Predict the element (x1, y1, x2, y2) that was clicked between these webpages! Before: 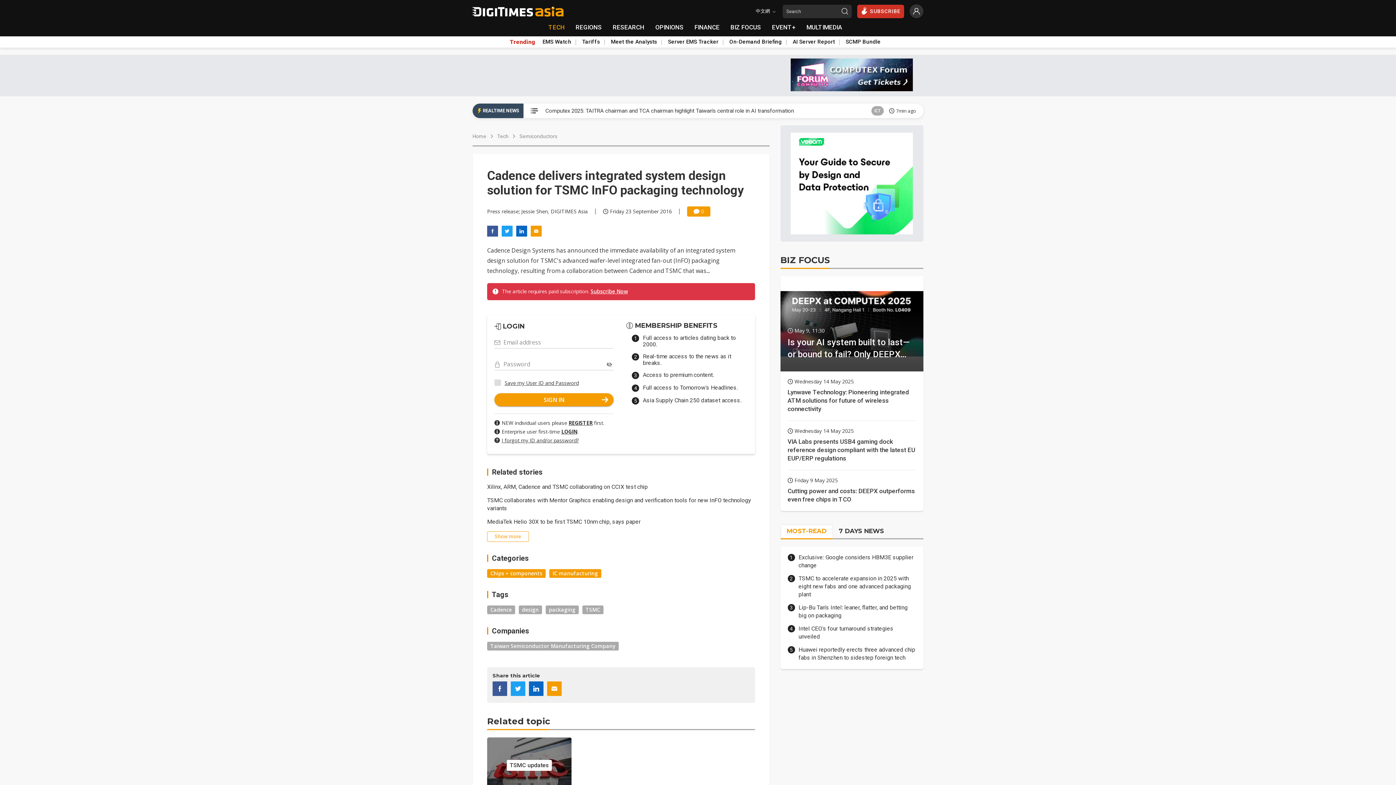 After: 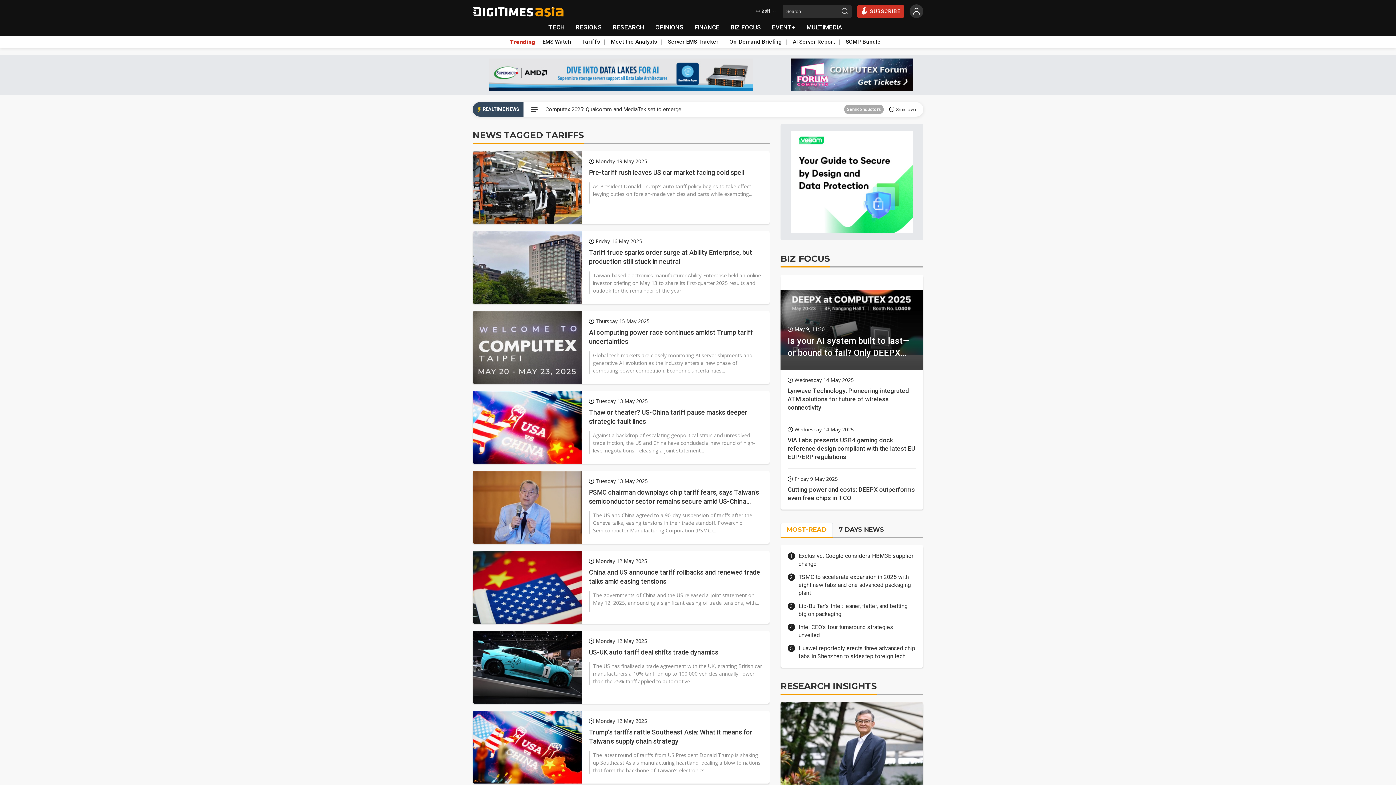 Action: bbox: (582, 36, 611, 47) label: Tariffs